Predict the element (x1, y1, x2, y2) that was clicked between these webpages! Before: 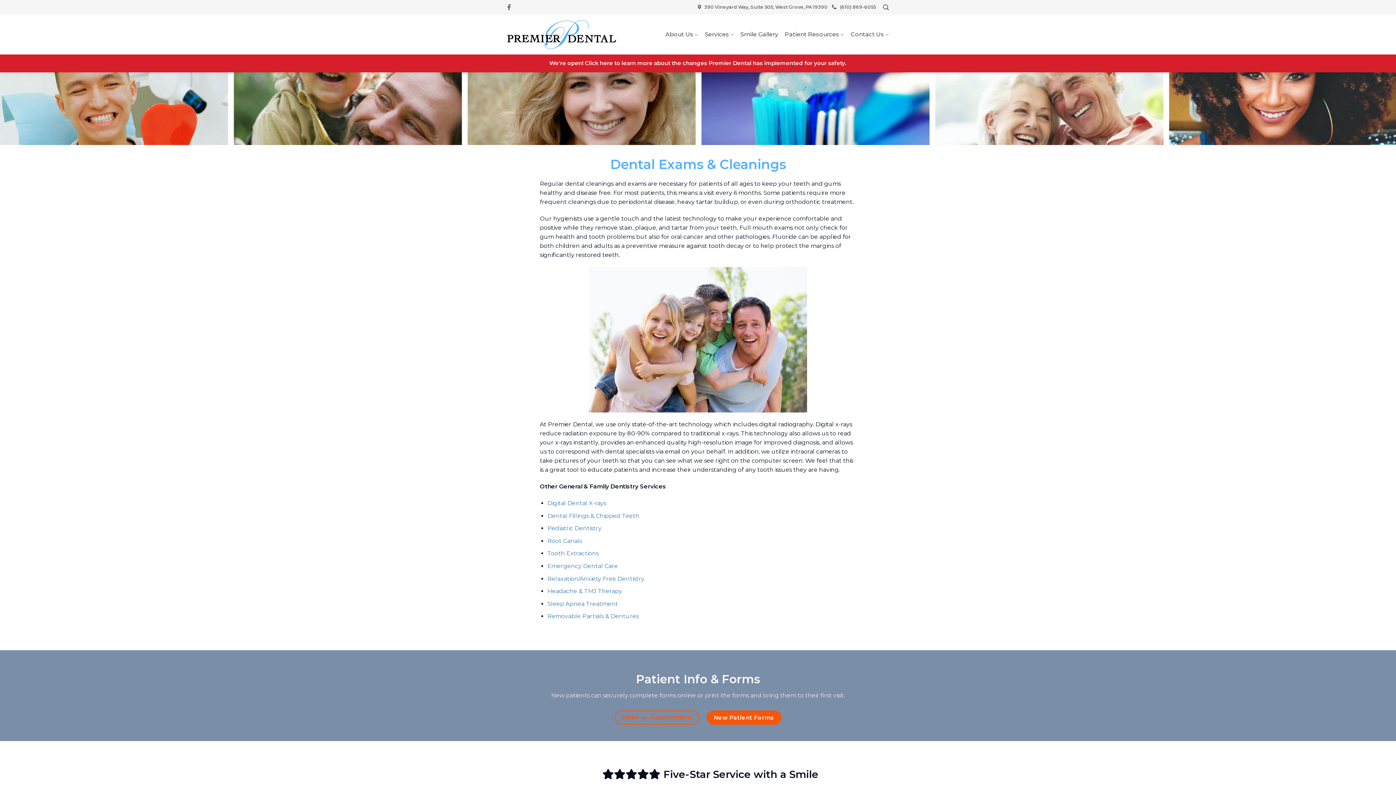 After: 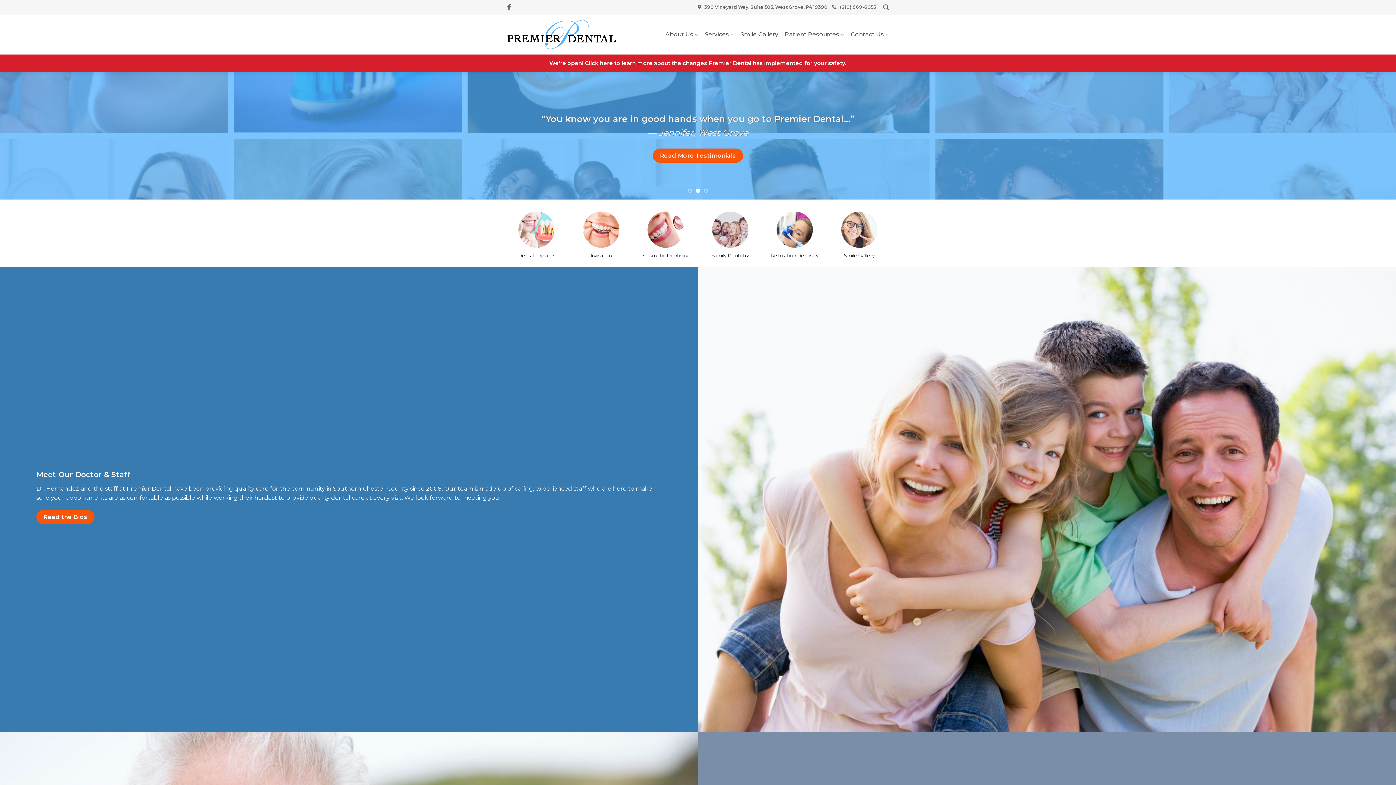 Action: bbox: (507, 19, 616, 49)